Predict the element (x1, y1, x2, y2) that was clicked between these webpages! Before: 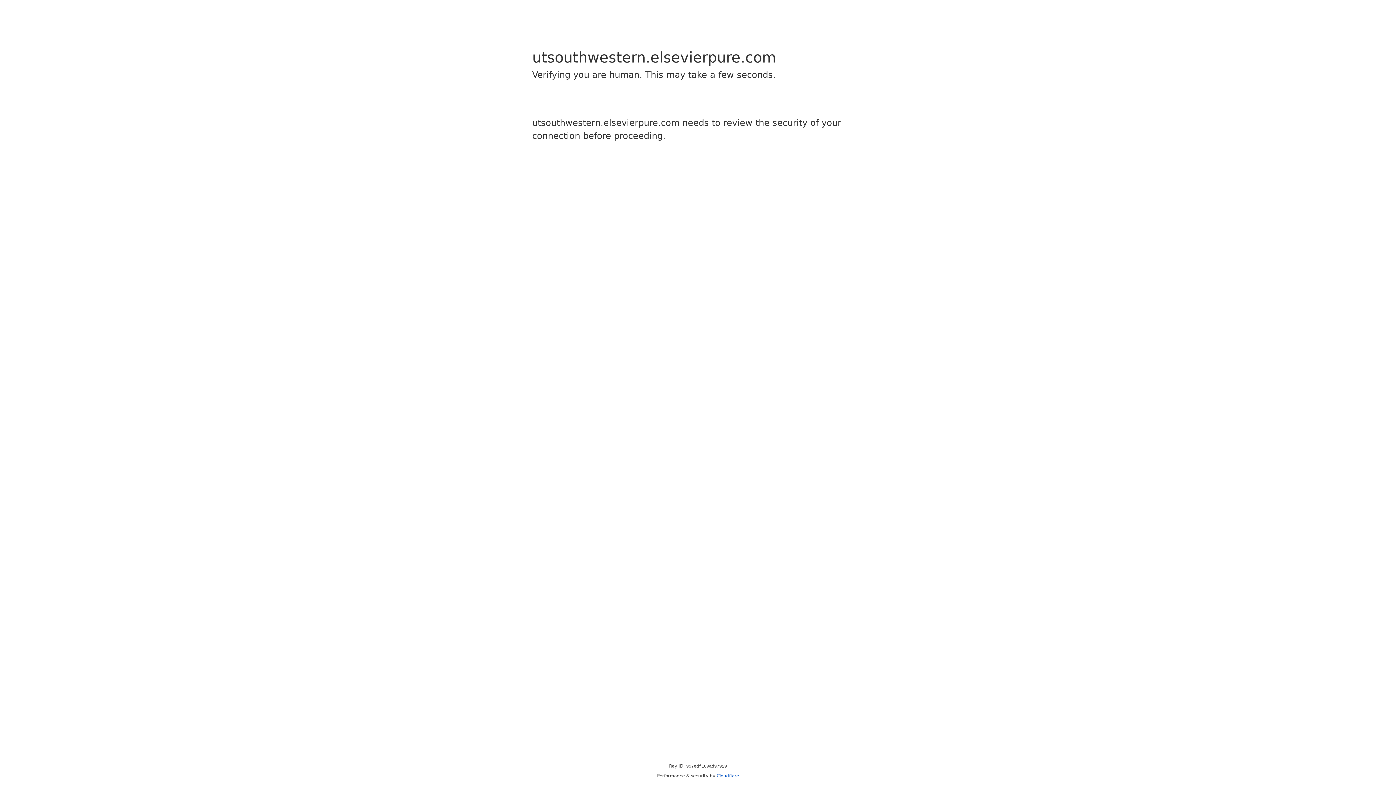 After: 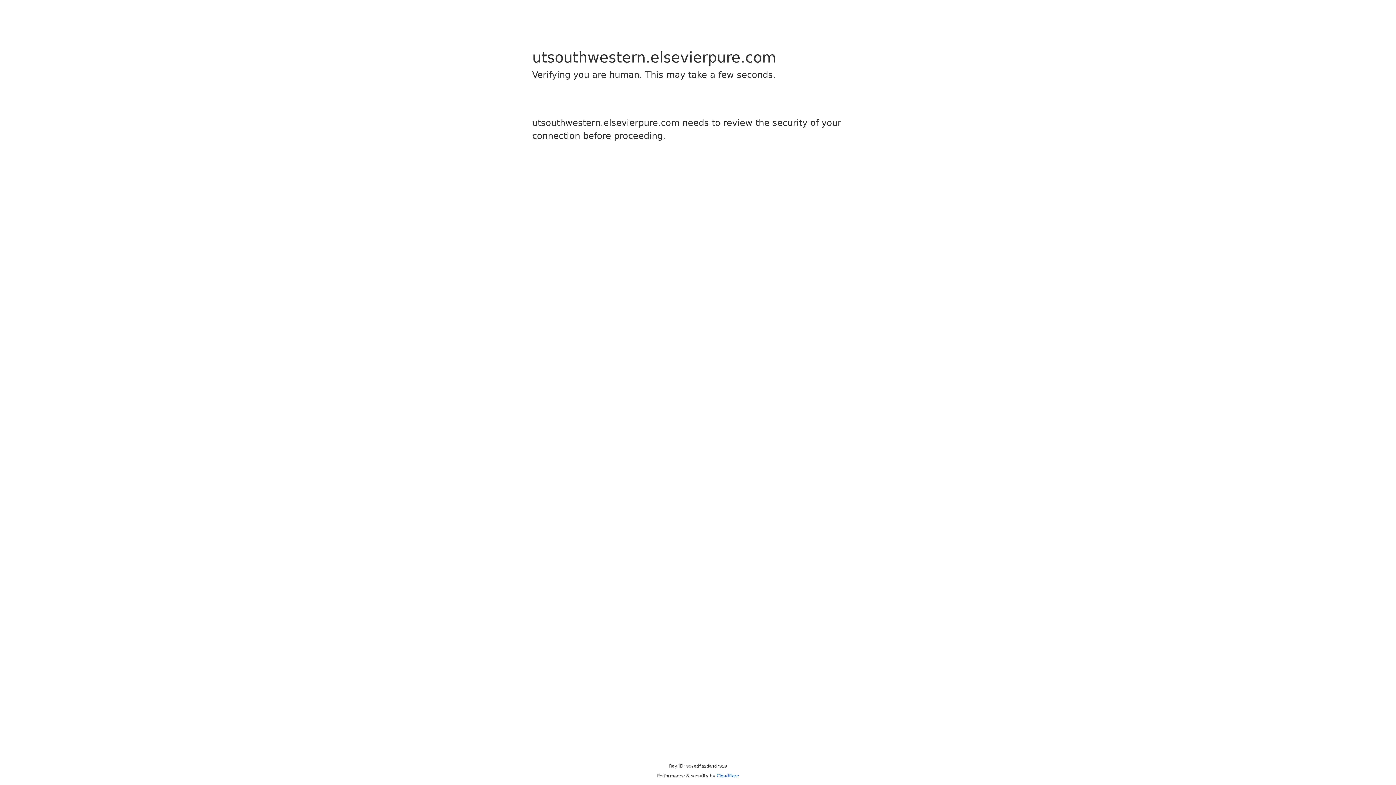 Action: bbox: (716, 773, 739, 778) label: Cloudflare